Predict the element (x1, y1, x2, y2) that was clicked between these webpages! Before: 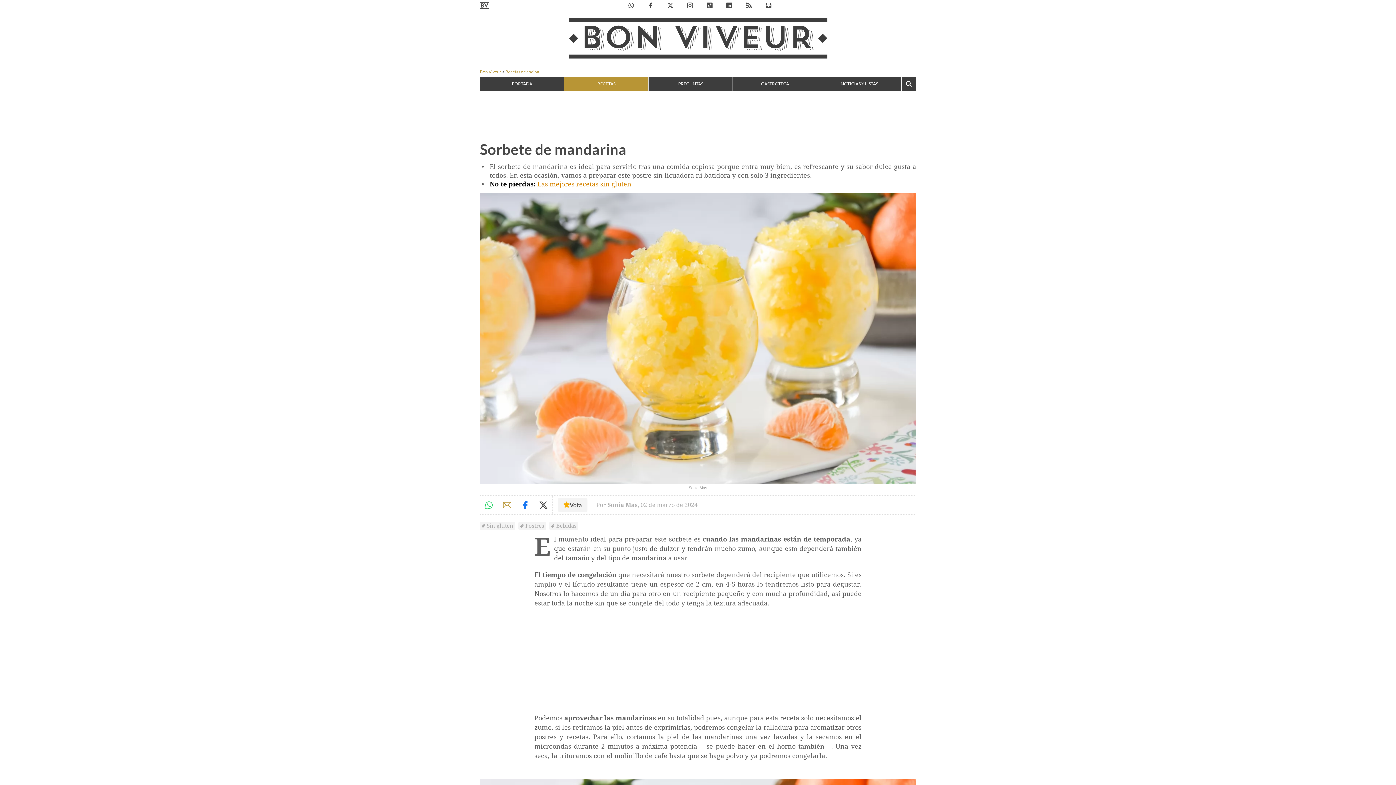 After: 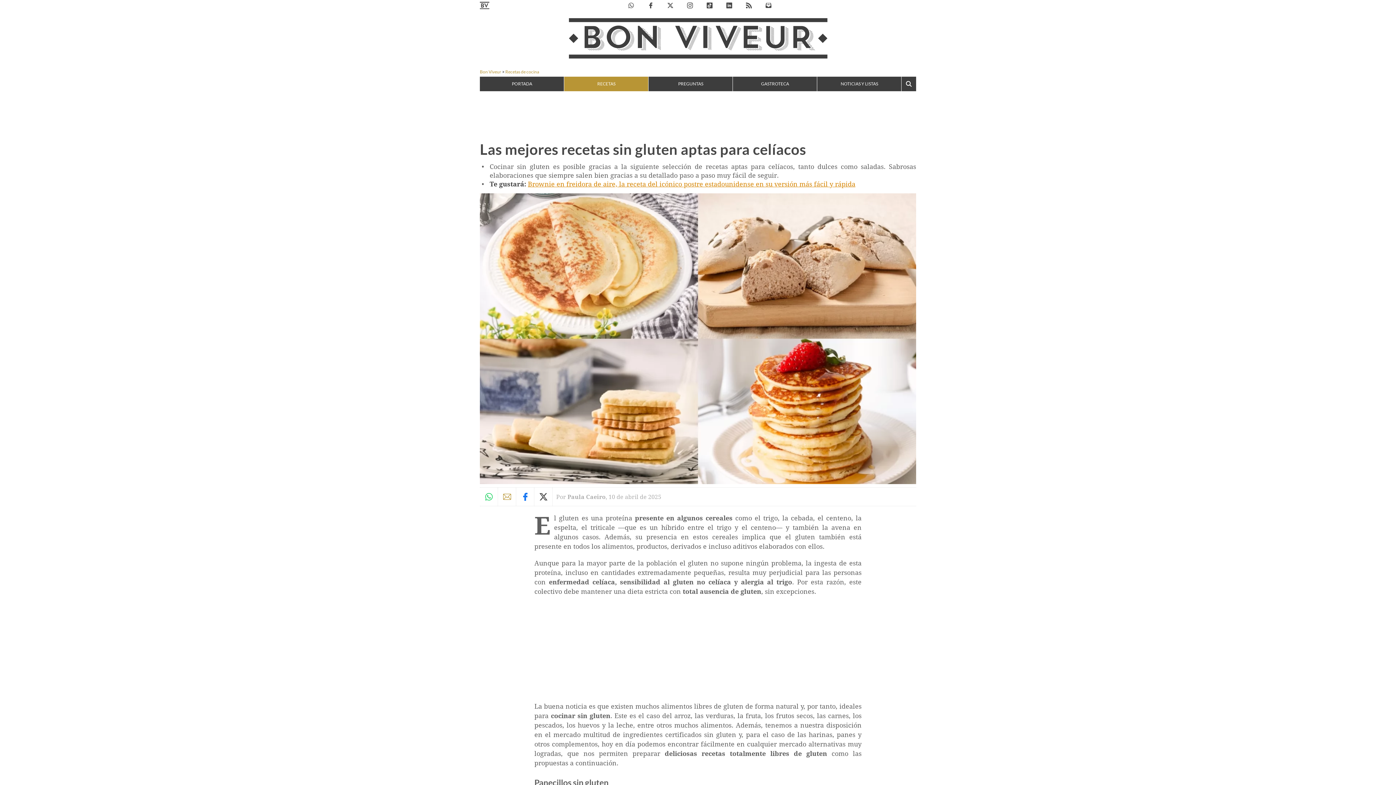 Action: label: Las mejores recetas sin gluten bbox: (537, 180, 631, 188)